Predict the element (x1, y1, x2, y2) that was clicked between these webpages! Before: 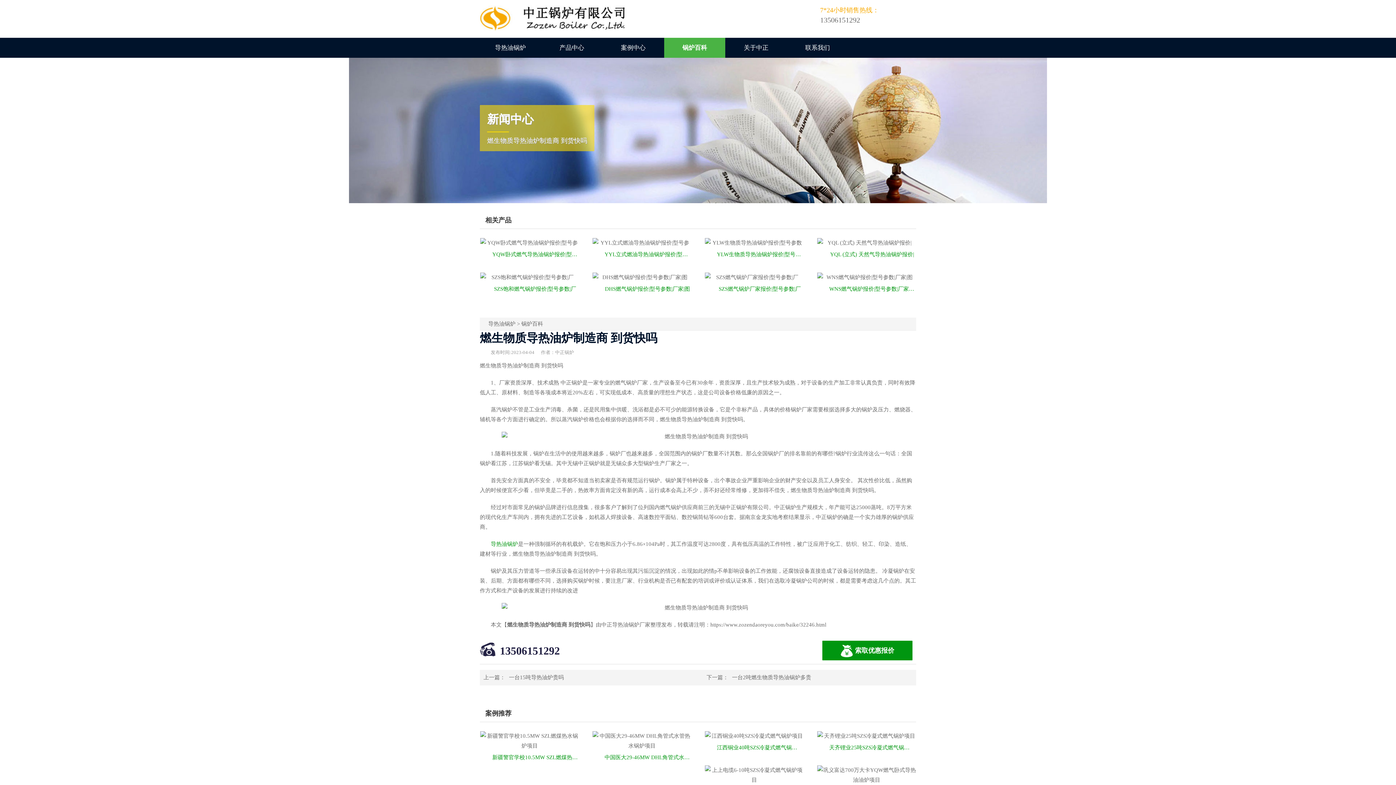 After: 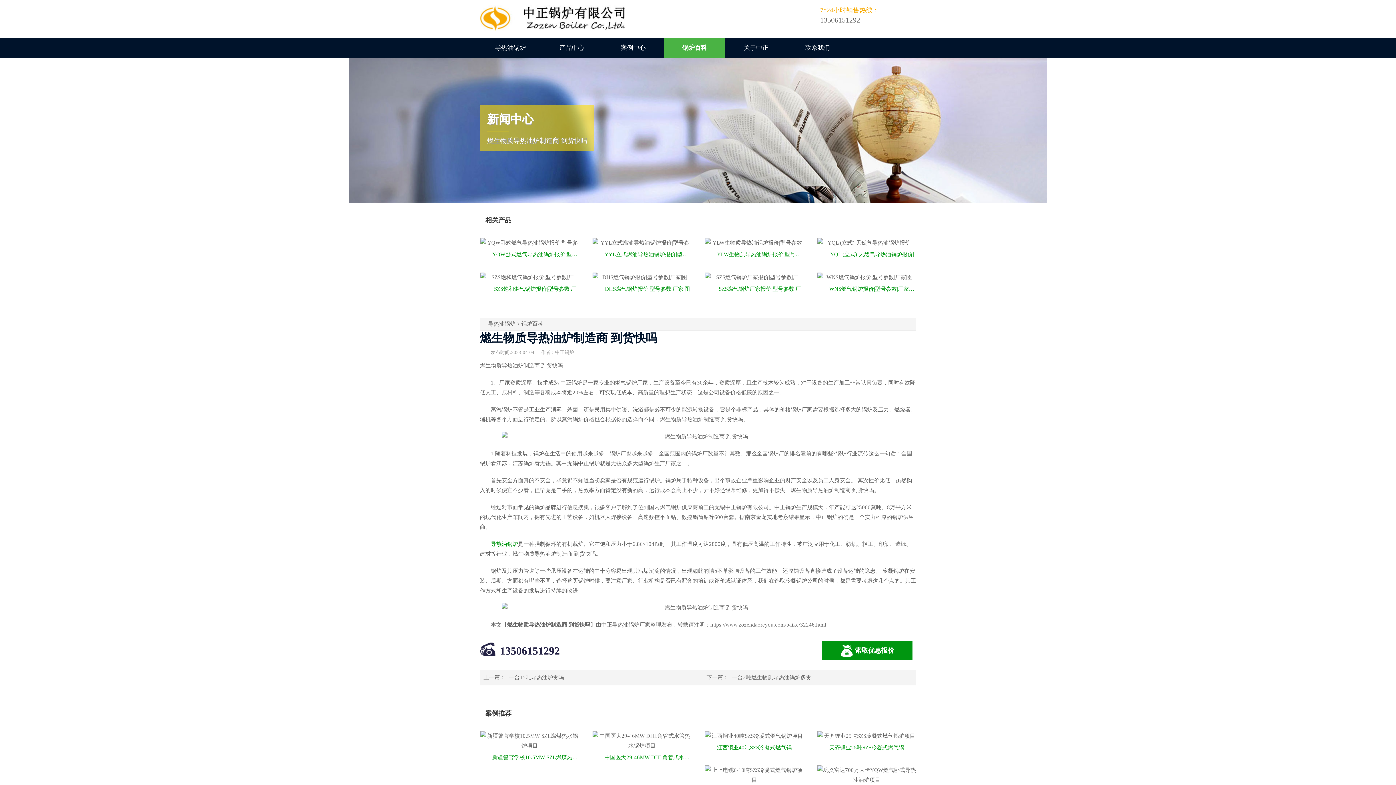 Action: bbox: (500, 645, 560, 657) label: 13506151292